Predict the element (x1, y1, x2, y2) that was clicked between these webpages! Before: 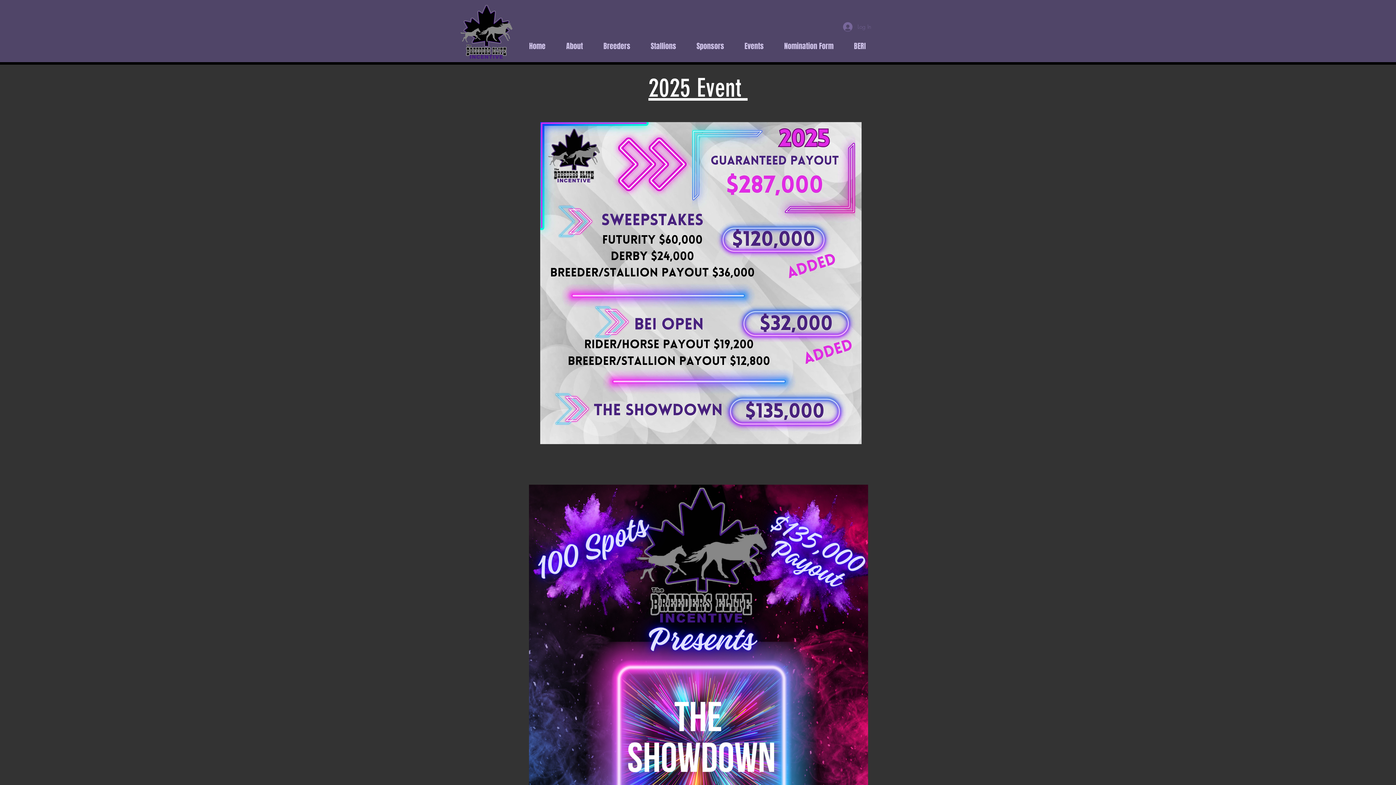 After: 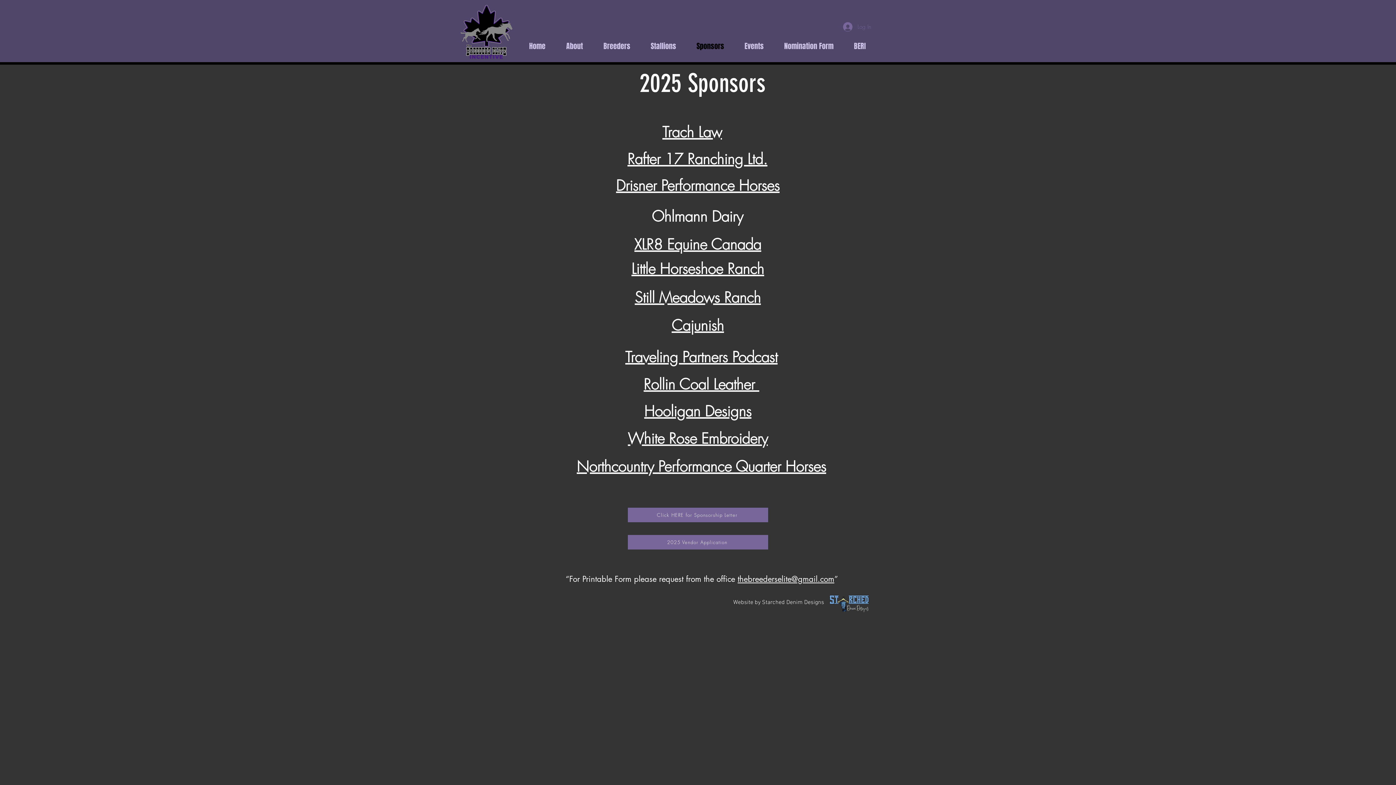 Action: bbox: (686, 37, 734, 55) label: Sponsors